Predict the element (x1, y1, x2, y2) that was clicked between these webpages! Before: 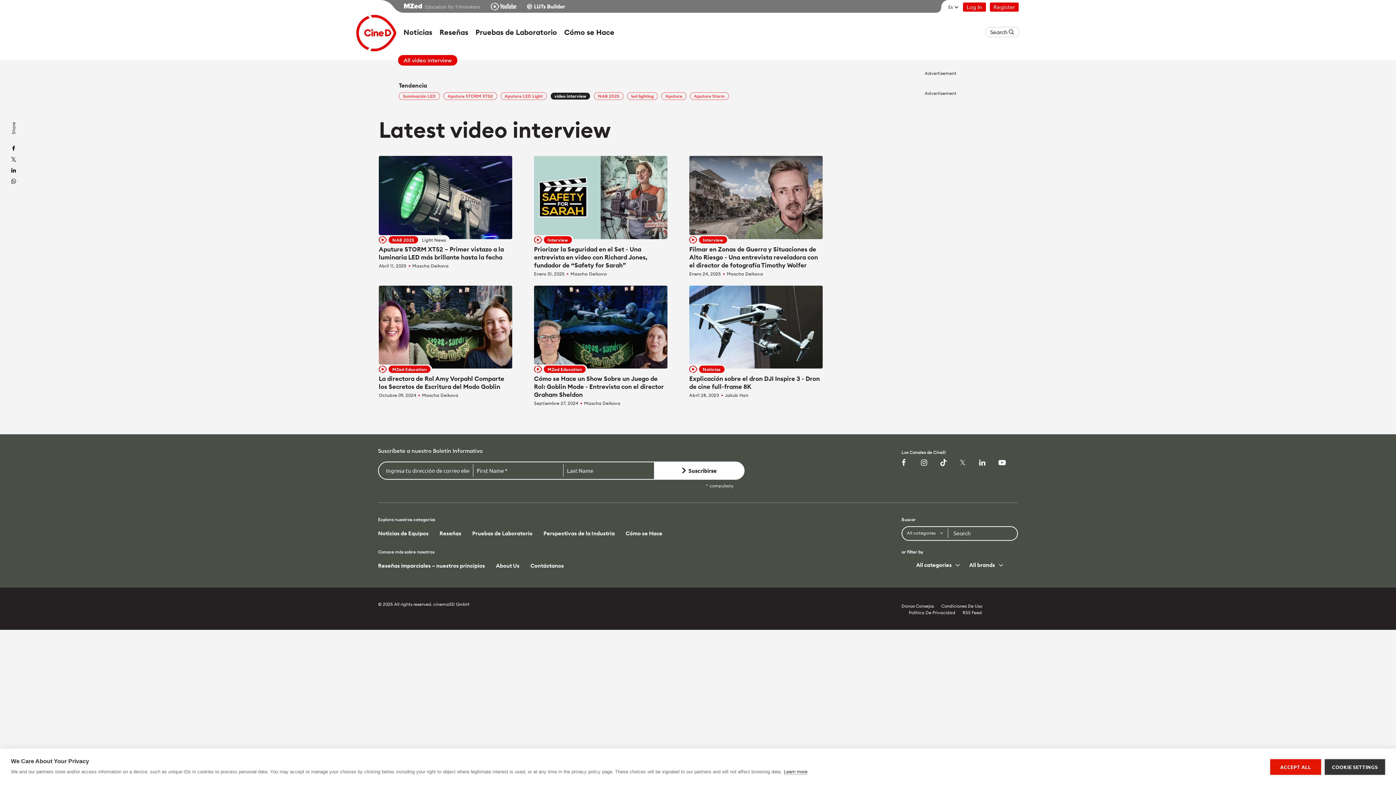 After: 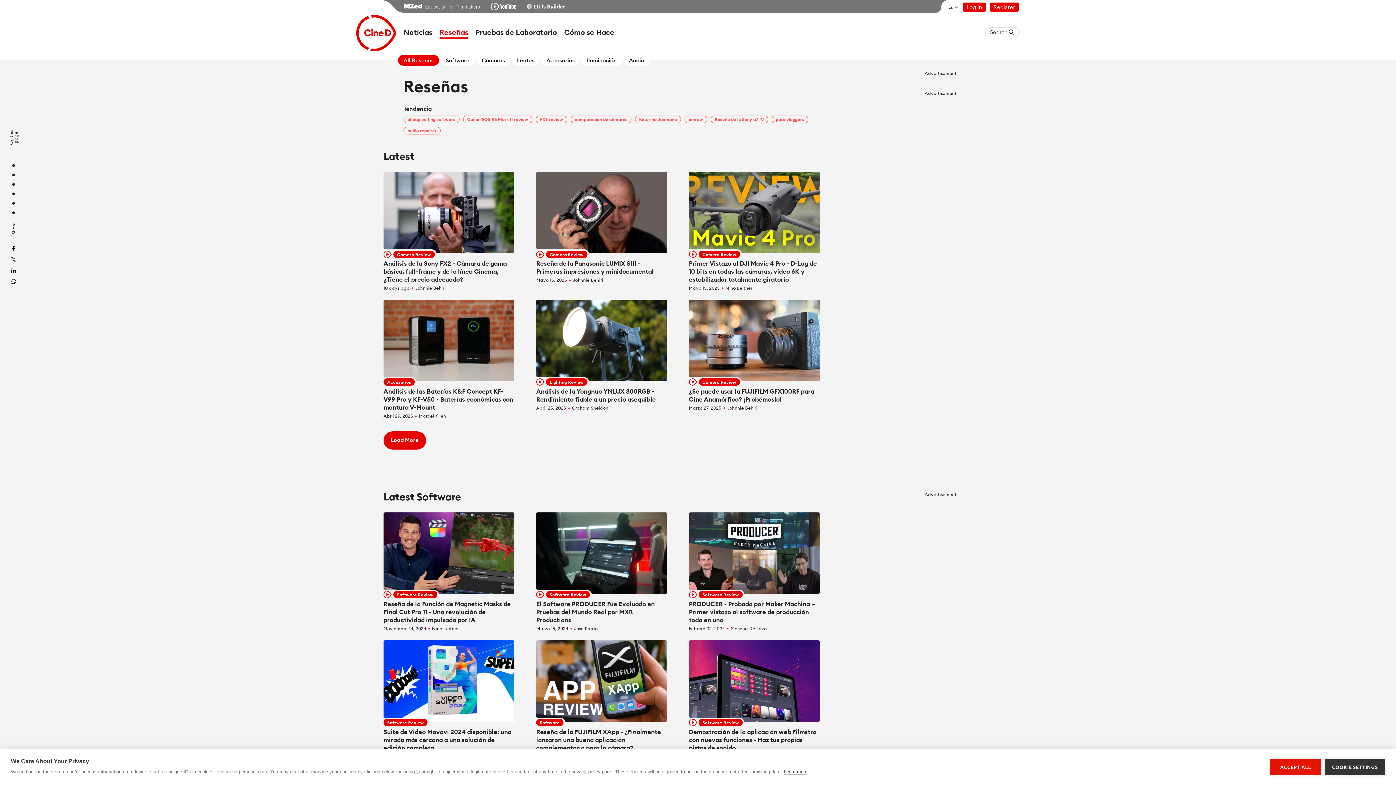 Action: label: Reseñas bbox: (439, 588, 461, 593)